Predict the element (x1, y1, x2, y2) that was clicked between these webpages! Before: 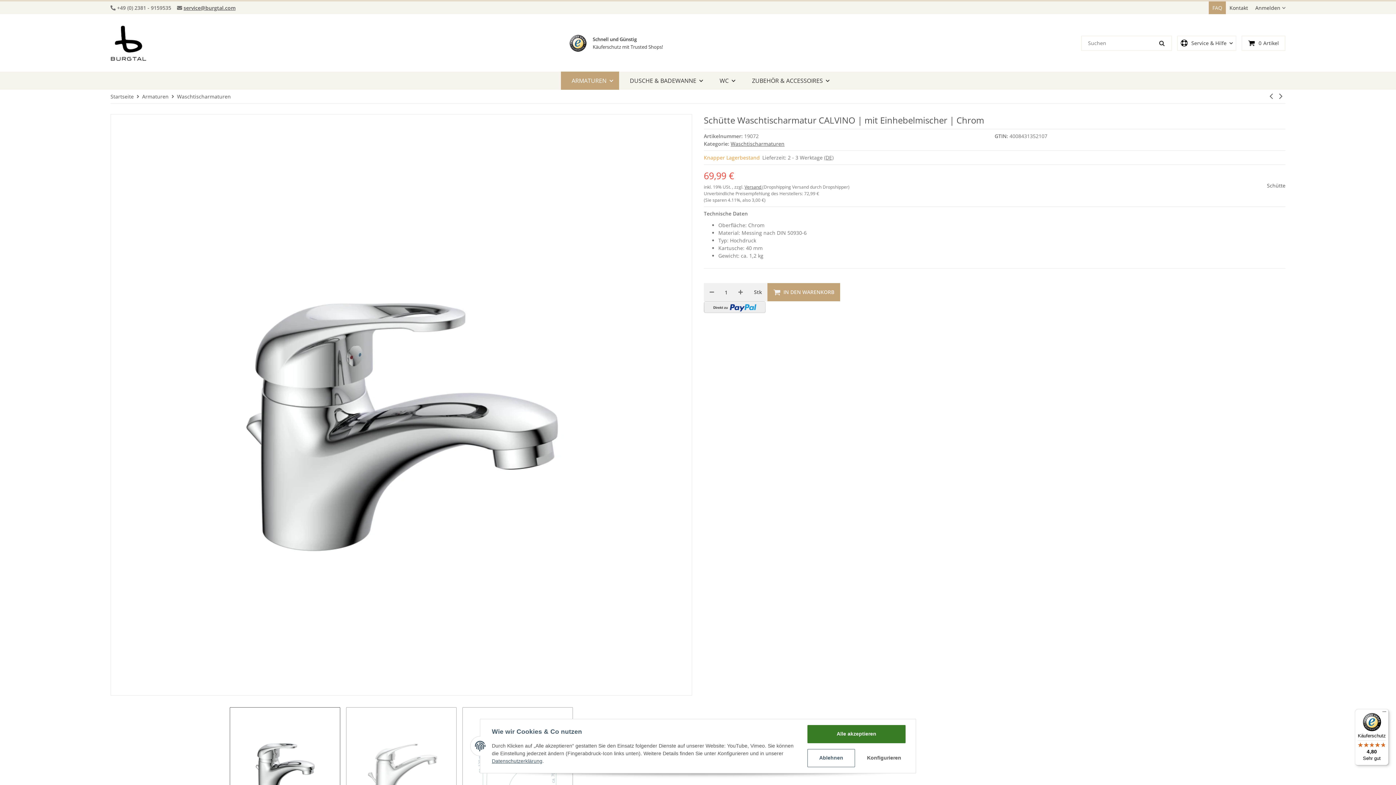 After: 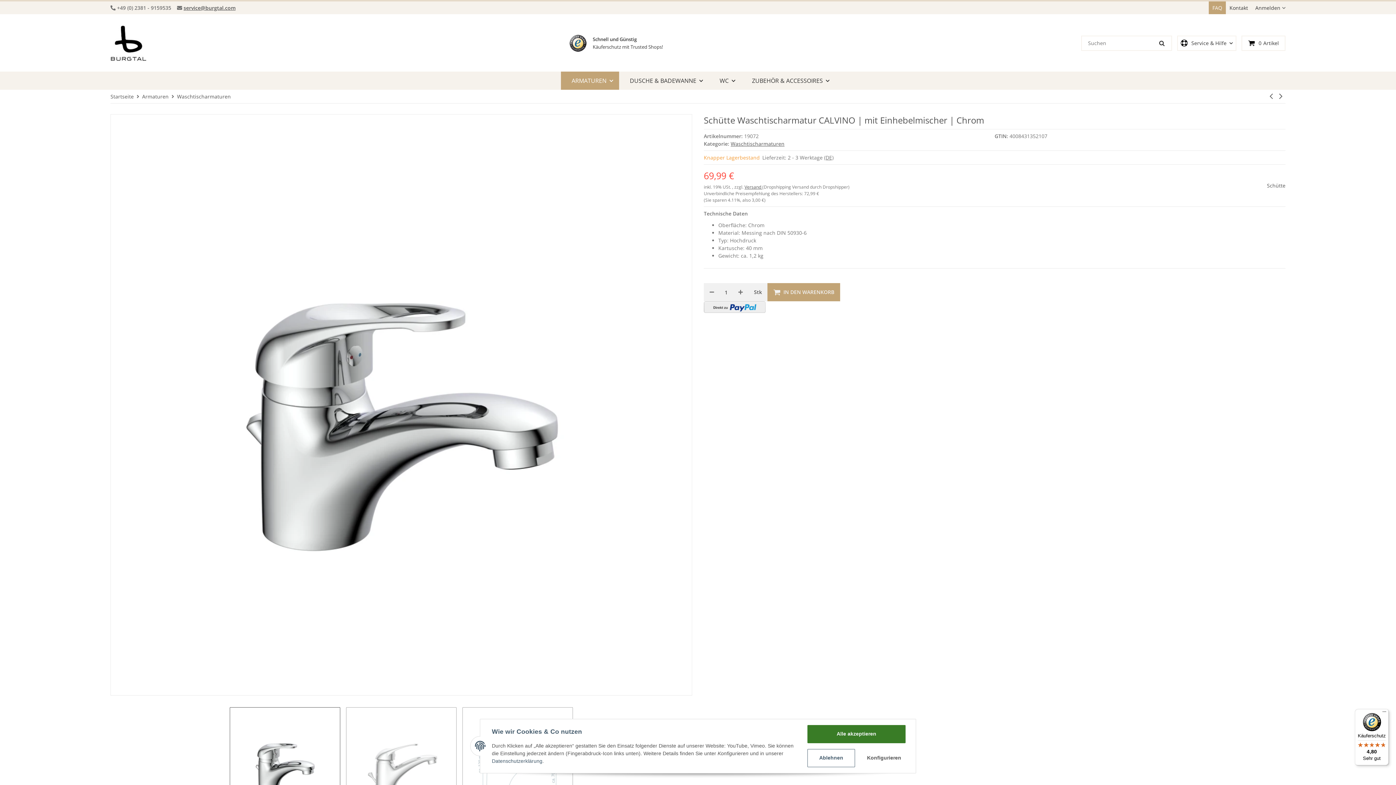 Action: bbox: (492, 758, 542, 764) label: Datenschutzerklärung